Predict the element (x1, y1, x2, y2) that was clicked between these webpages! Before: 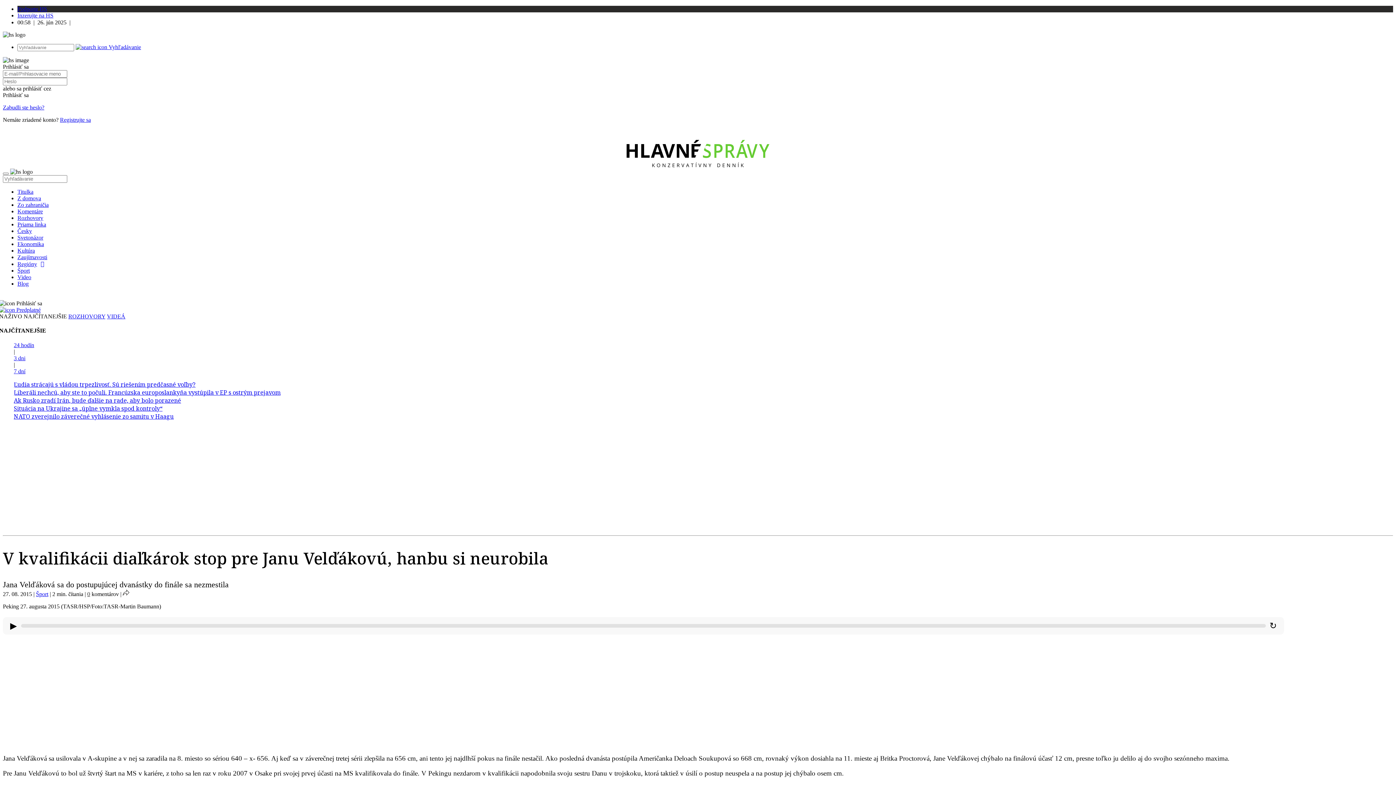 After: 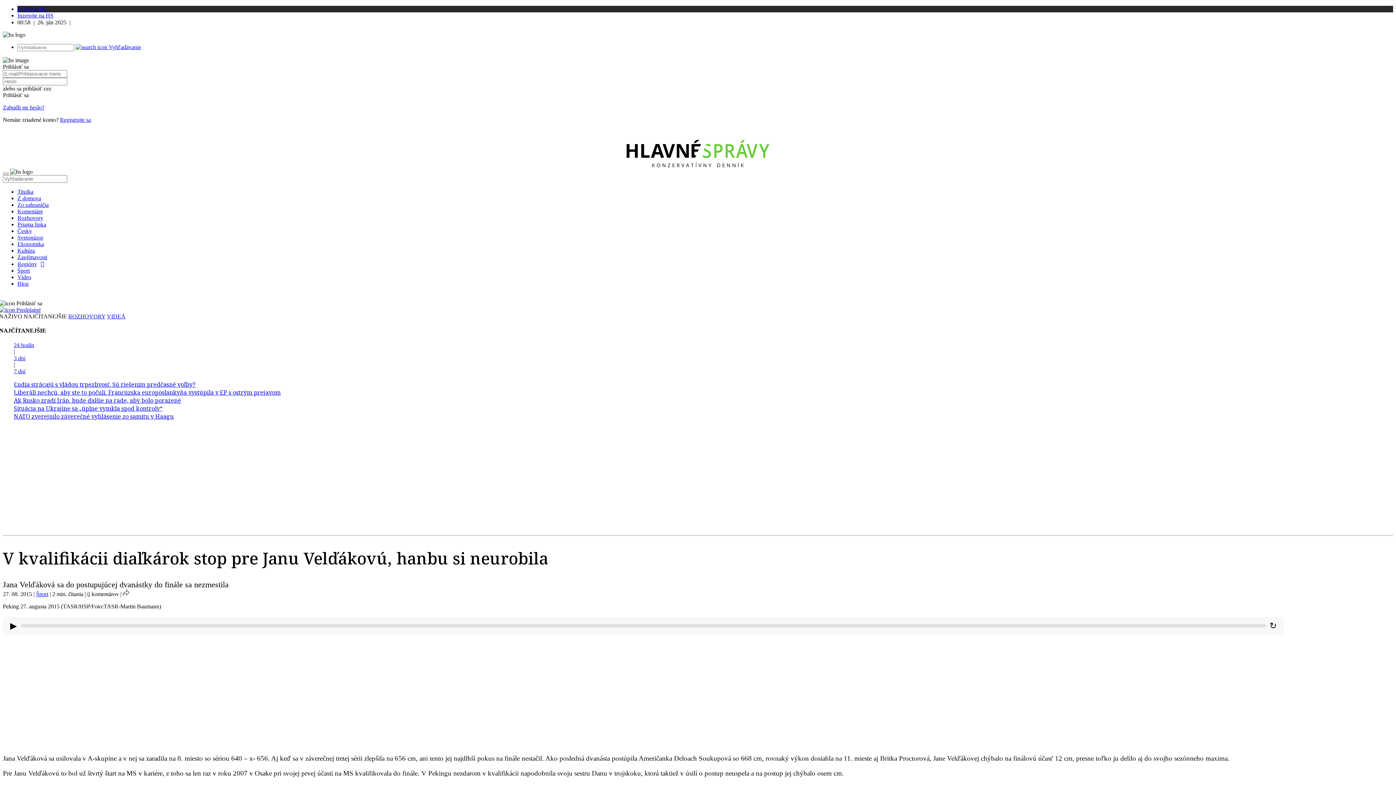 Action: bbox: (2, 104, 44, 110) label: Zabudli ste heslo?